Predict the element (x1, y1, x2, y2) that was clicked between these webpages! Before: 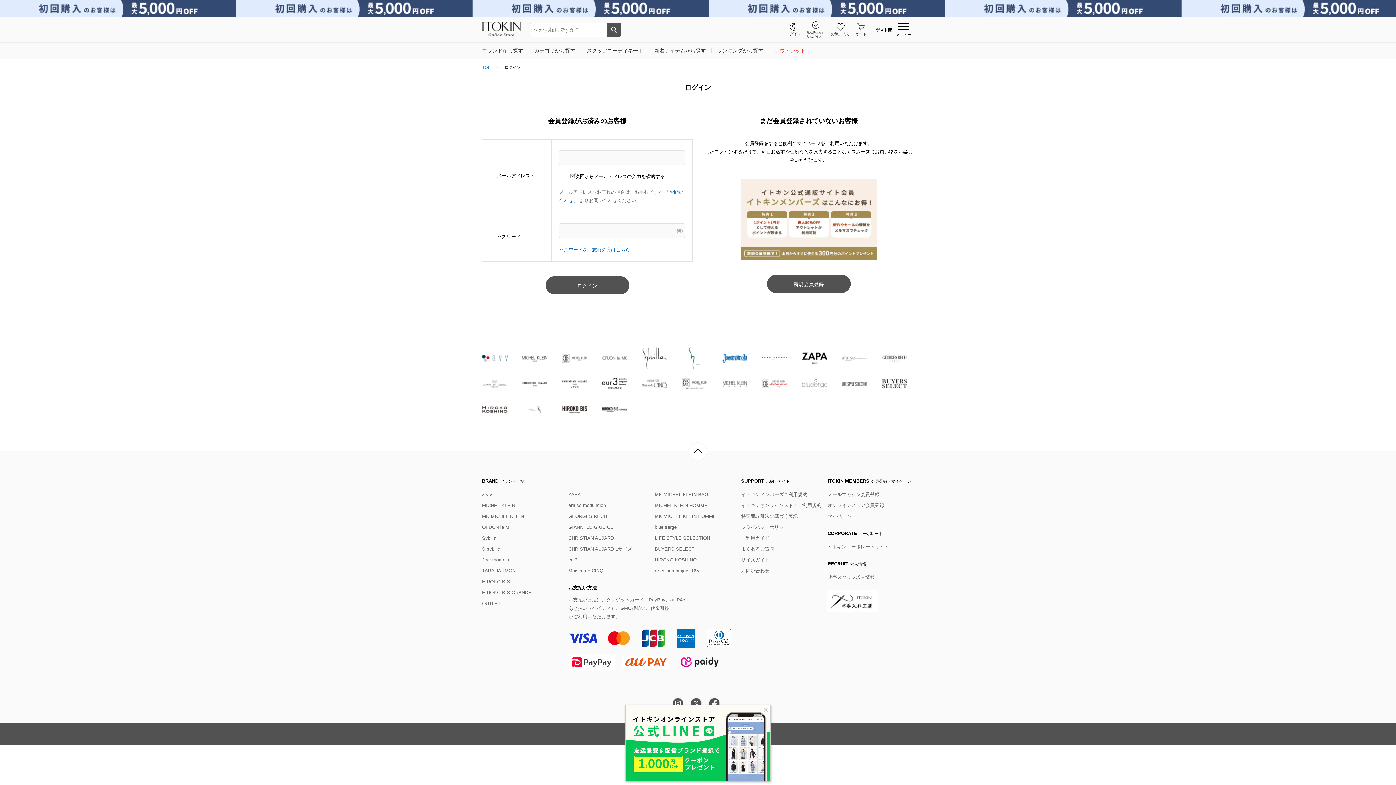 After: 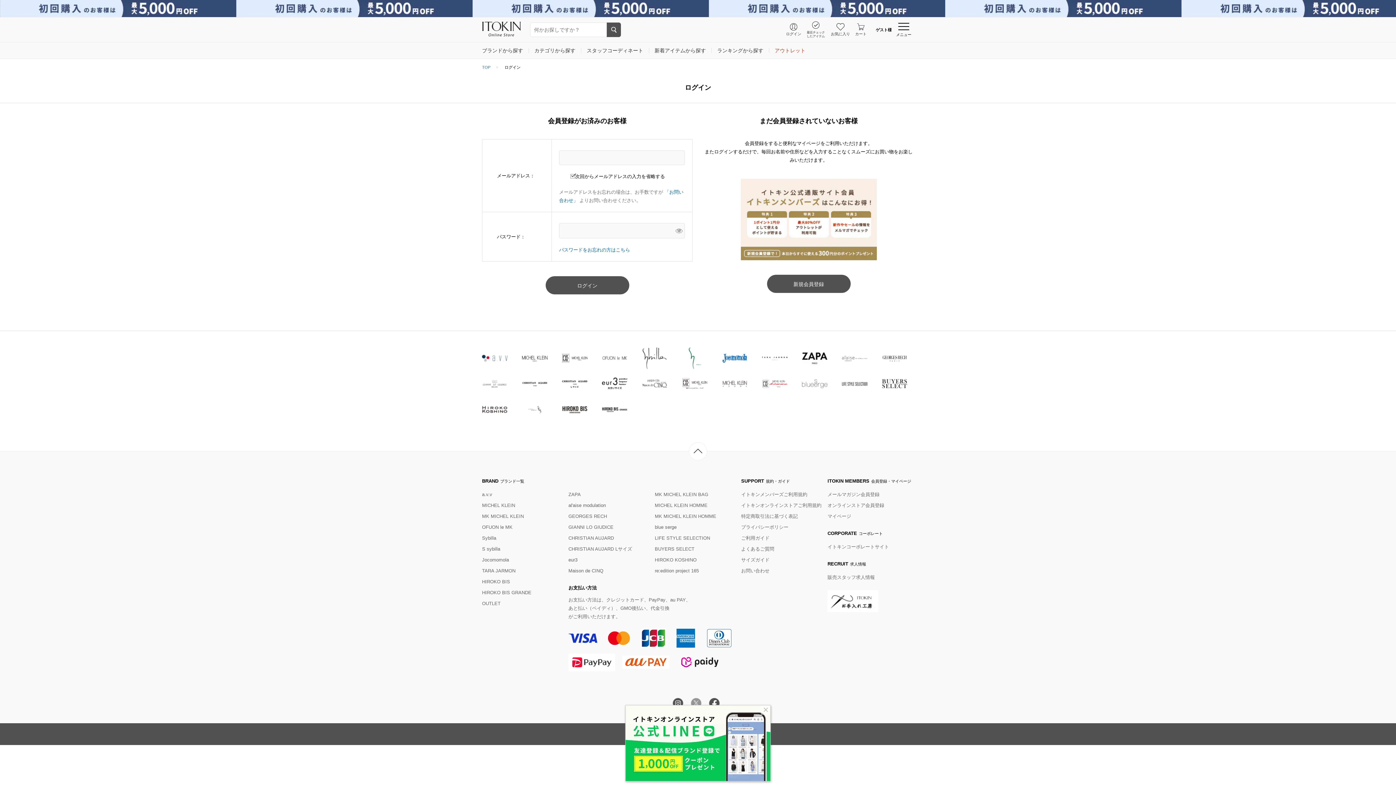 Action: bbox: (690, 698, 701, 709)